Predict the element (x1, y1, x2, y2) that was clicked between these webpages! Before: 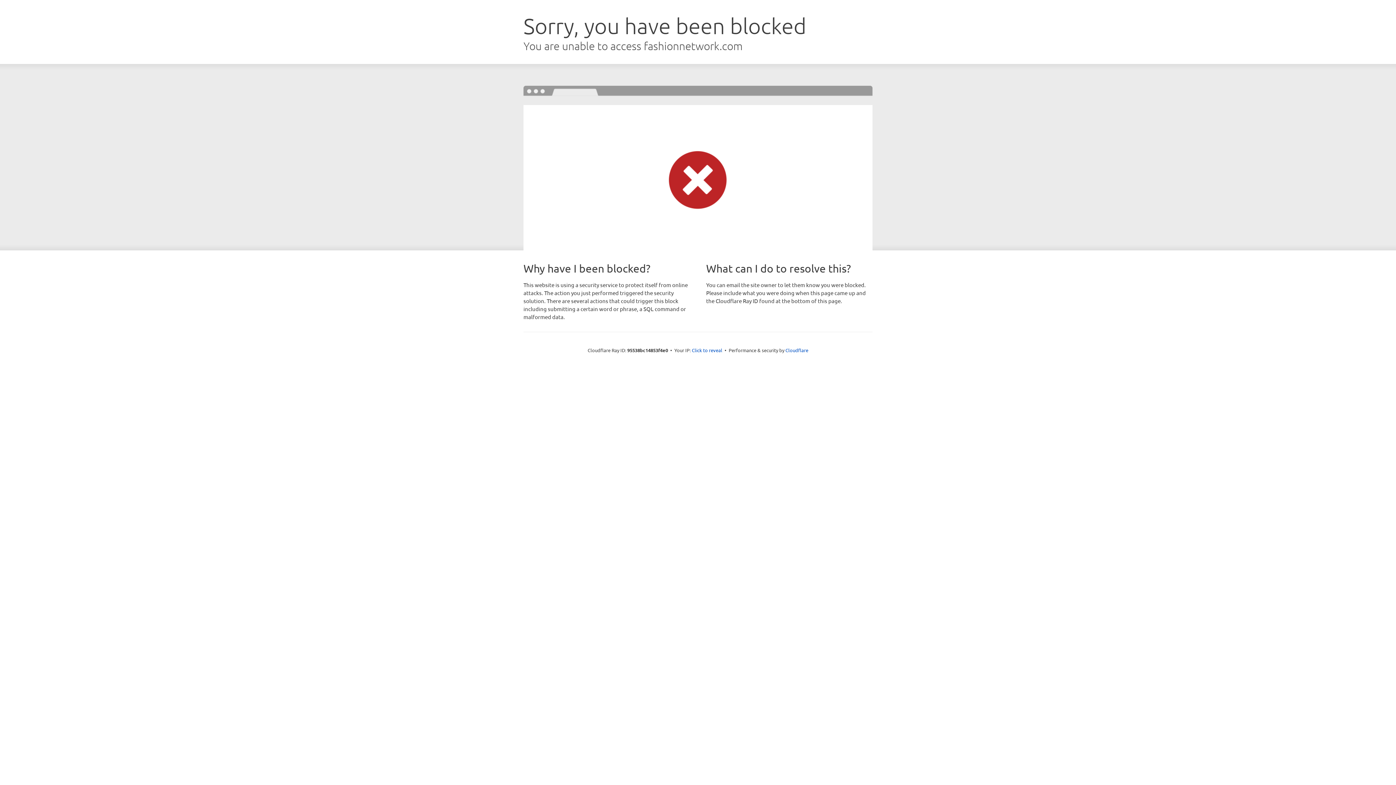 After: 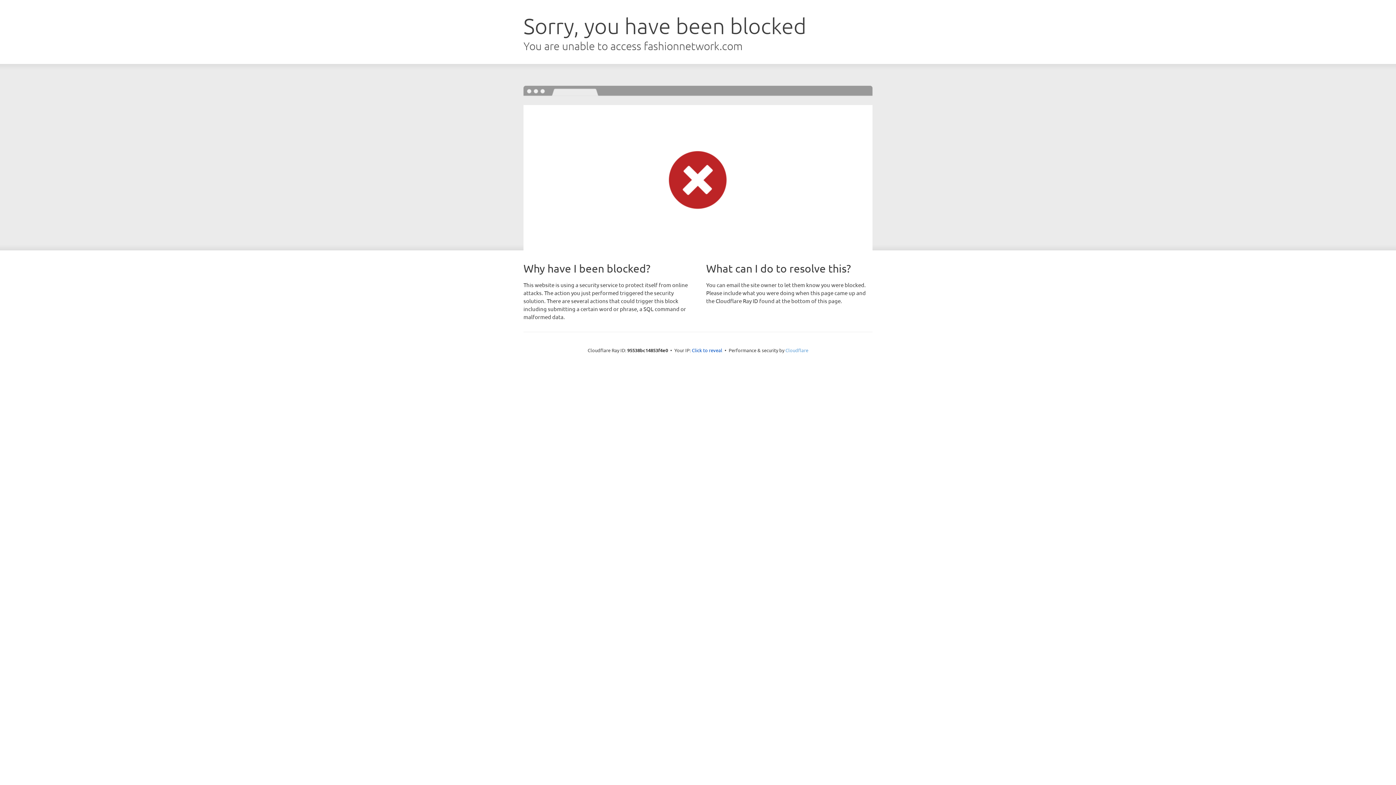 Action: label: Cloudflare bbox: (785, 347, 808, 353)